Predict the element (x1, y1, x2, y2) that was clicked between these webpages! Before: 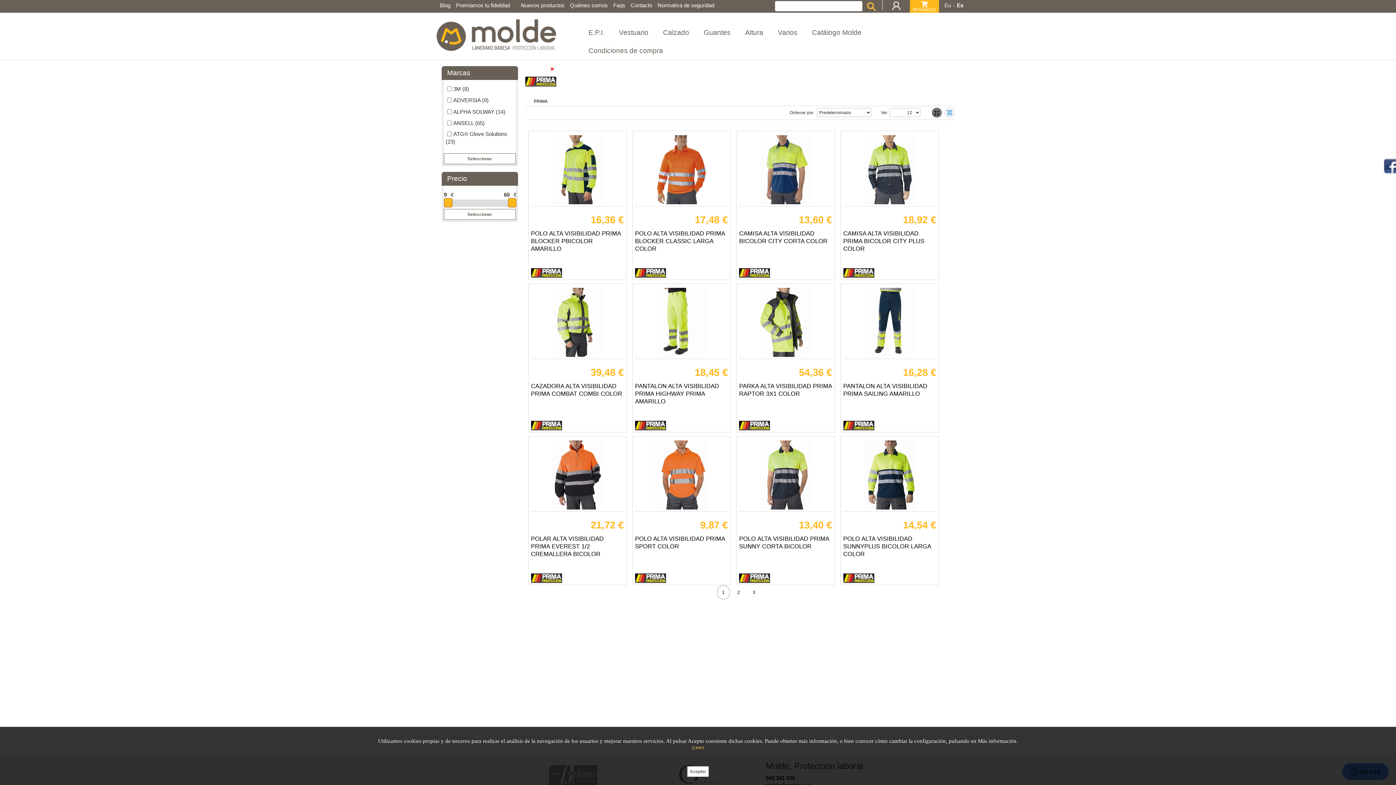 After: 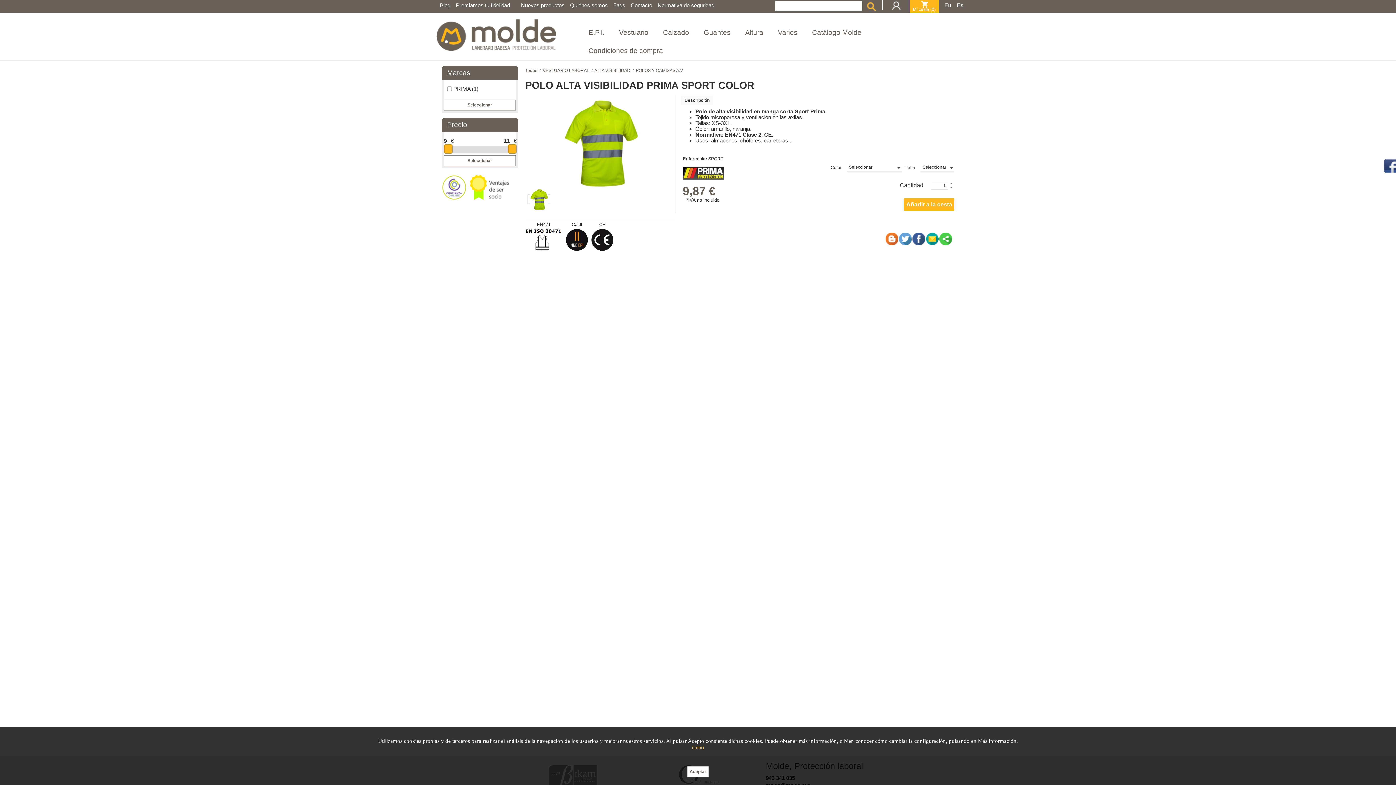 Action: bbox: (635, 439, 727, 511)